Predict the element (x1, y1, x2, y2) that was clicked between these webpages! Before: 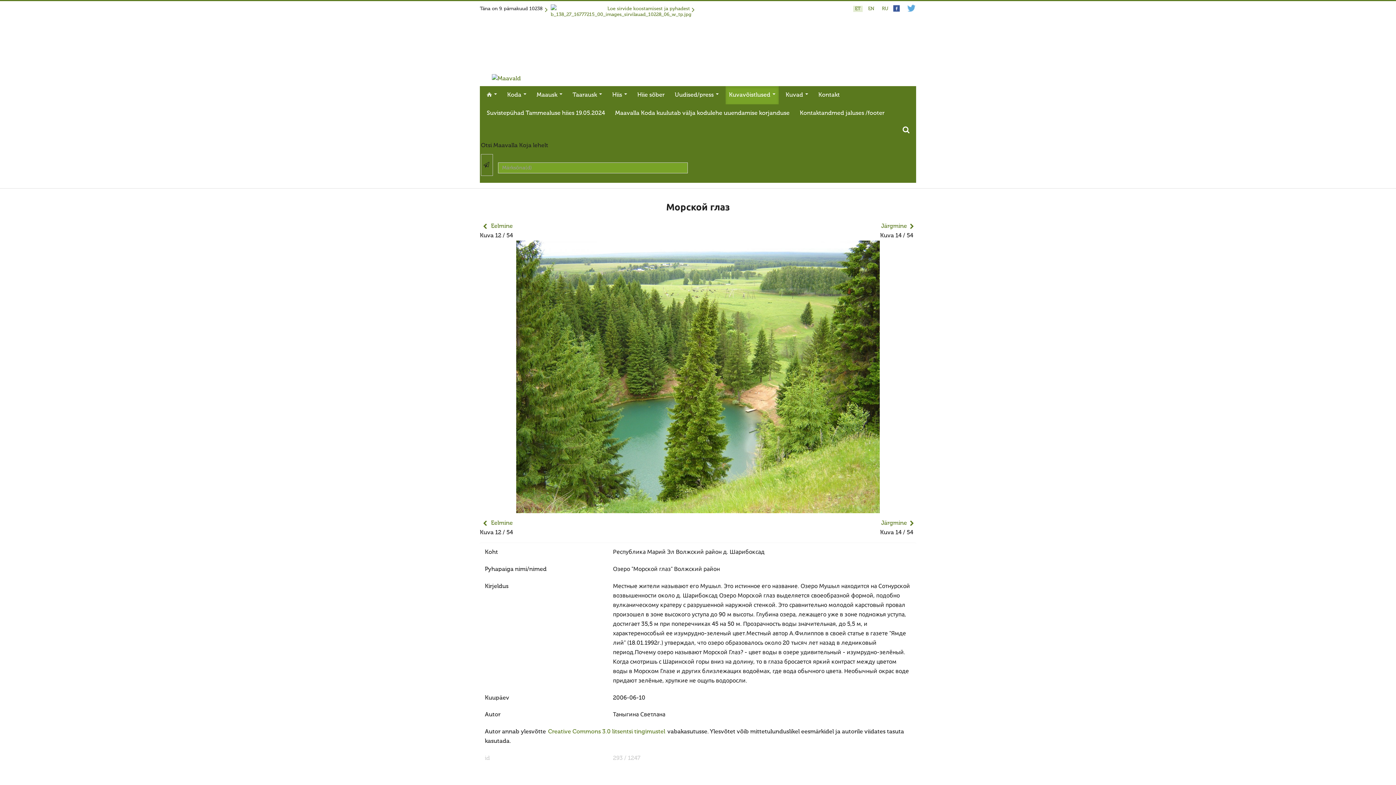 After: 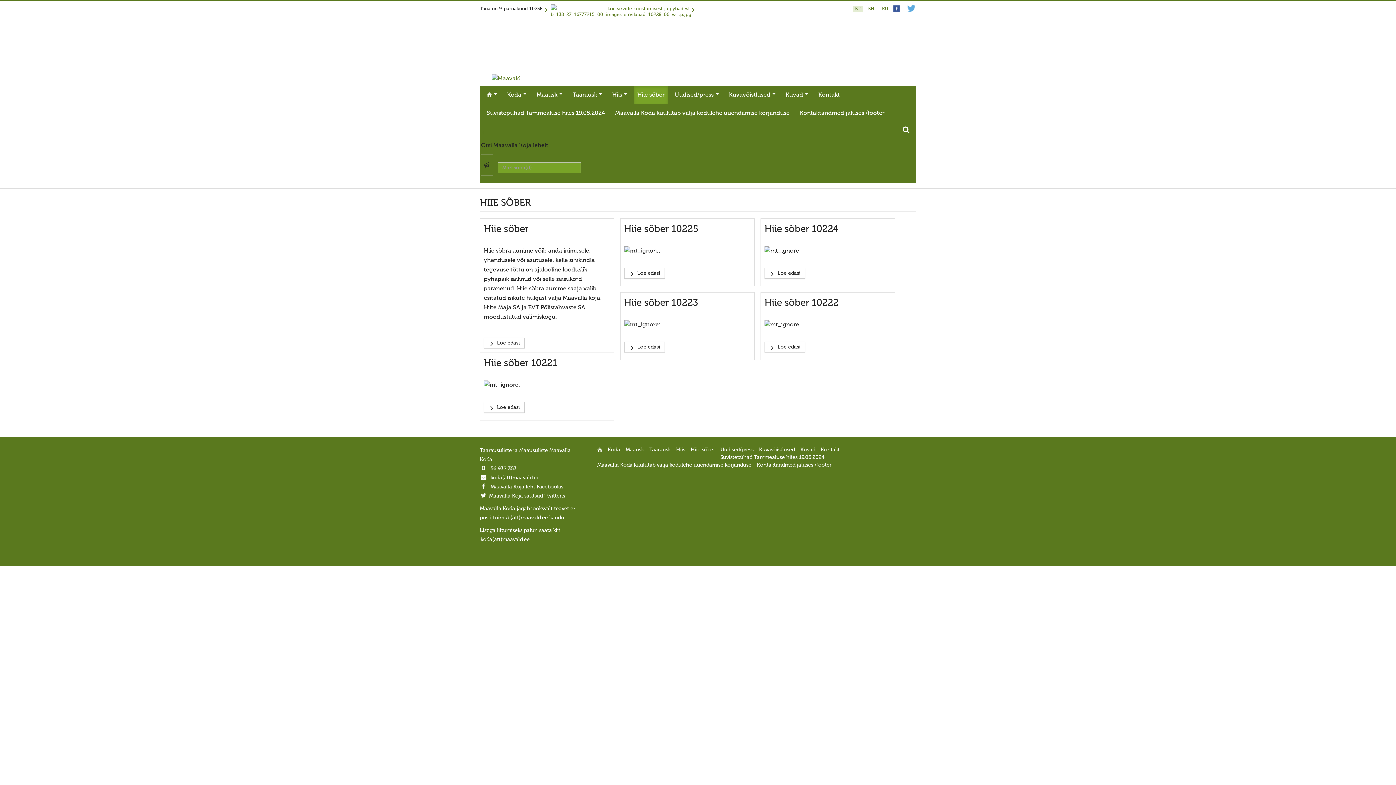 Action: label: Hiie sõber bbox: (634, 86, 668, 104)